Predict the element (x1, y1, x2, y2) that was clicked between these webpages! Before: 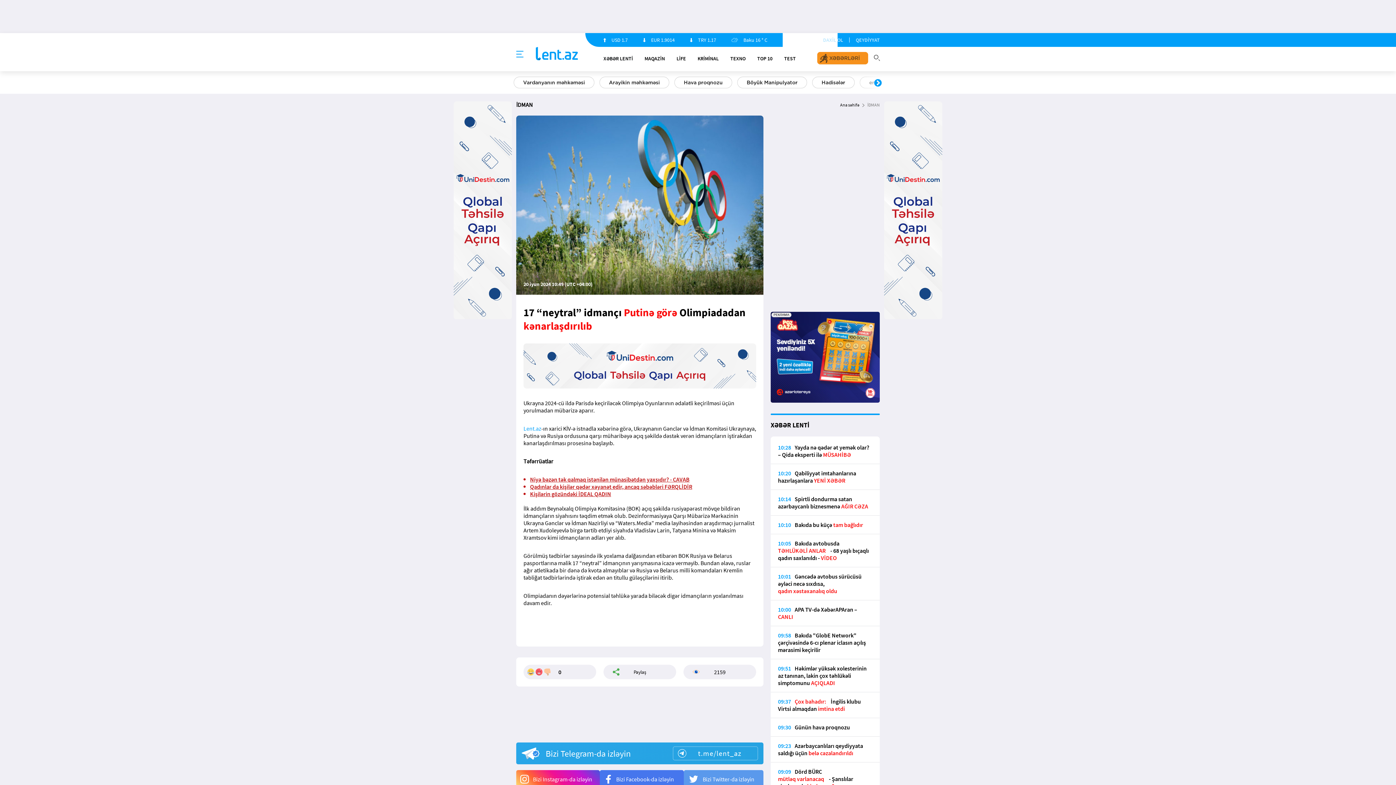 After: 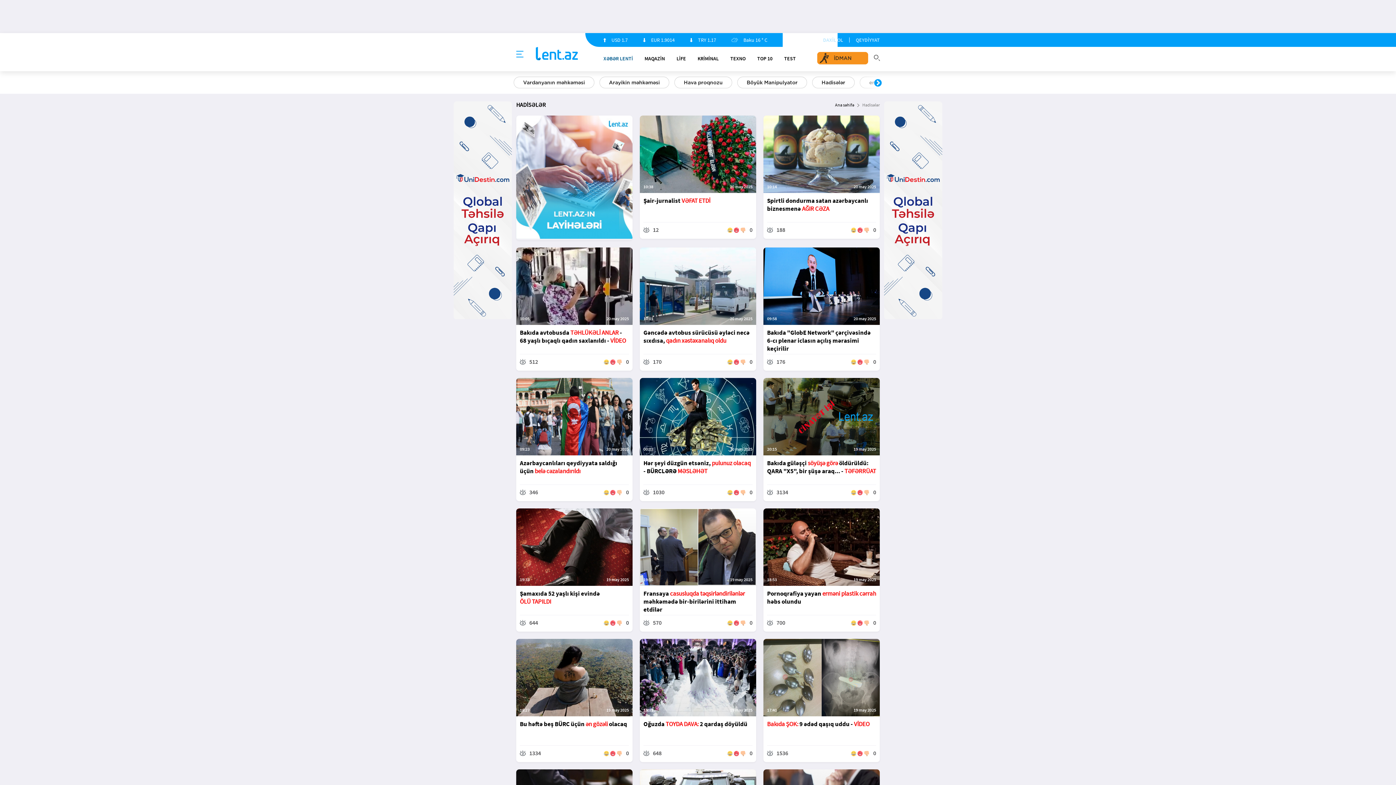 Action: bbox: (812, 76, 854, 88) label: Hadisələr